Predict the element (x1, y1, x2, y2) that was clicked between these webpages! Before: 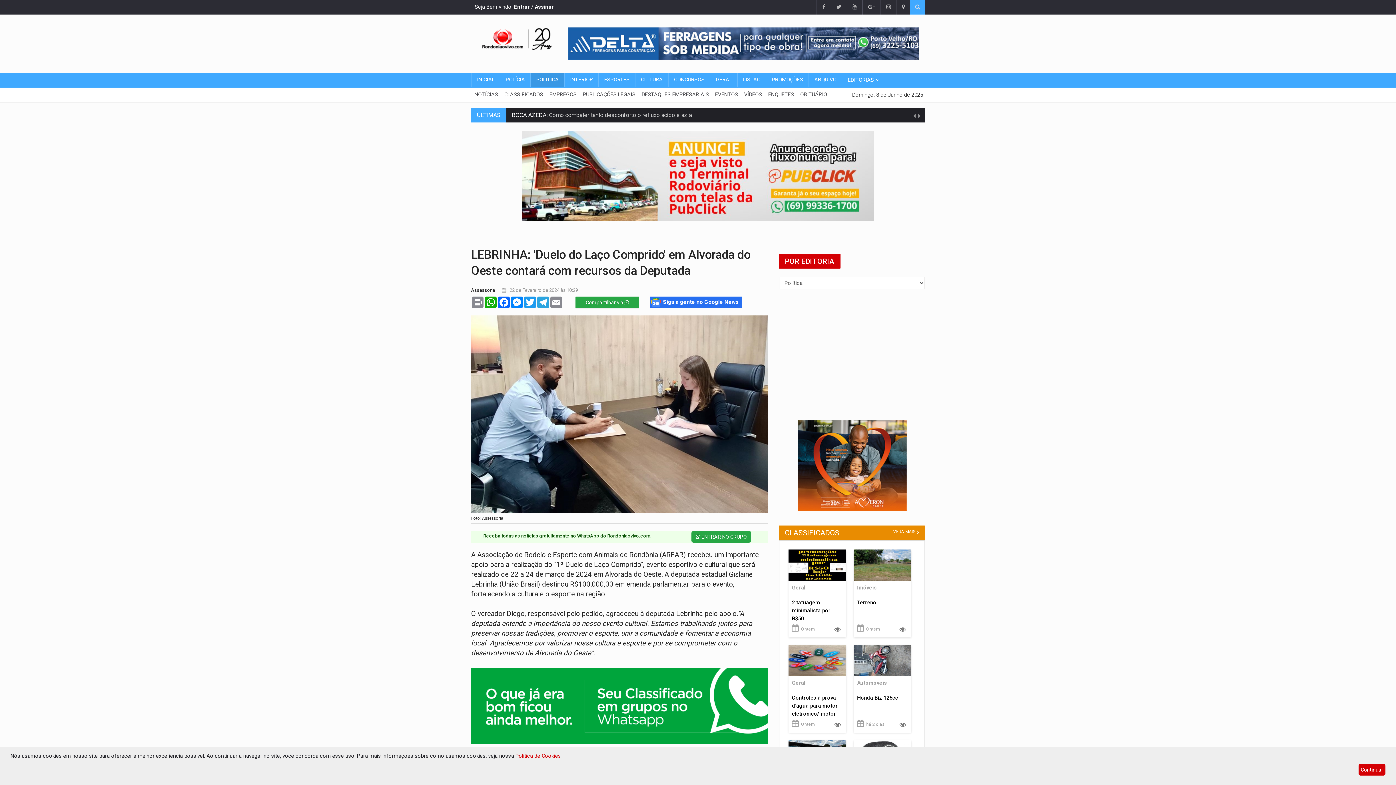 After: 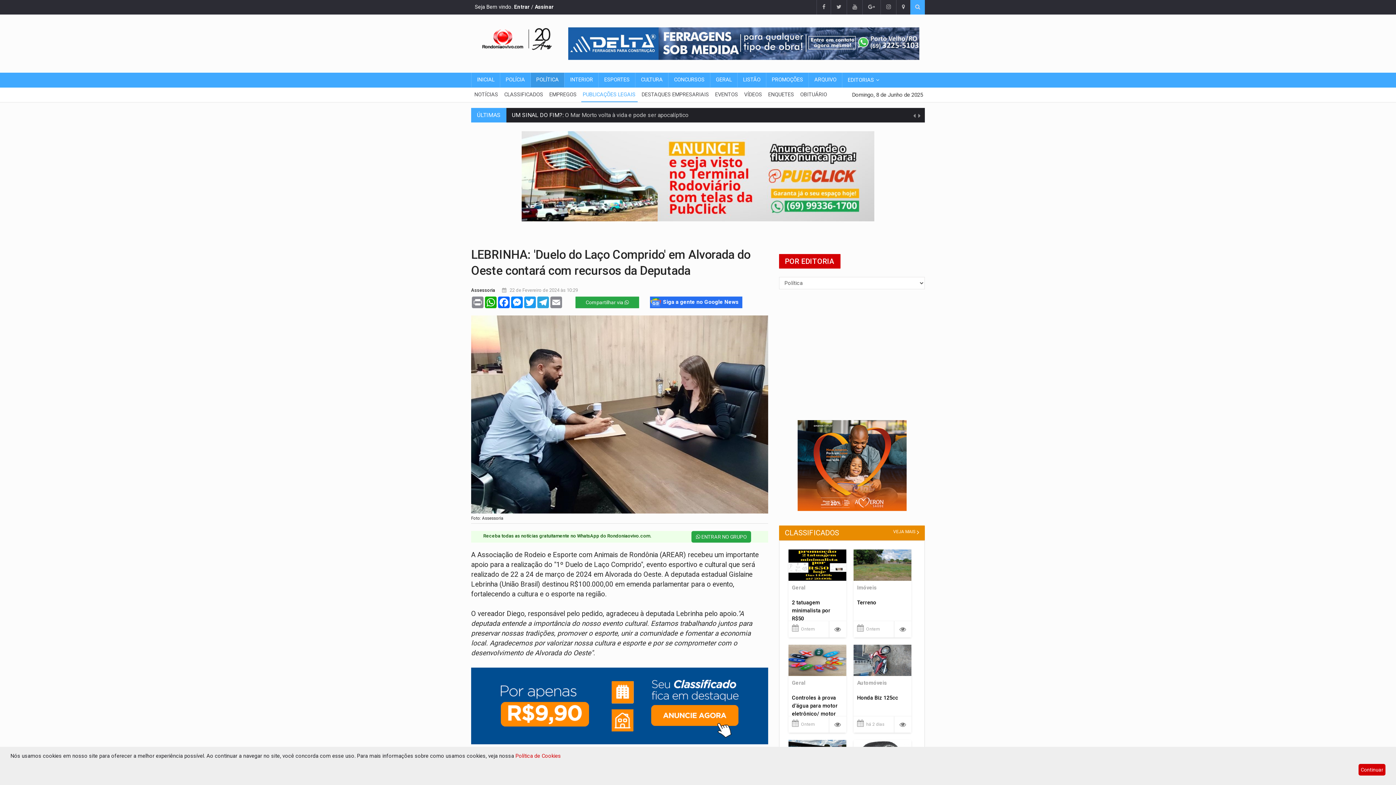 Action: label: PUBLICAÇÕES LEGAIS bbox: (580, 87, 638, 102)